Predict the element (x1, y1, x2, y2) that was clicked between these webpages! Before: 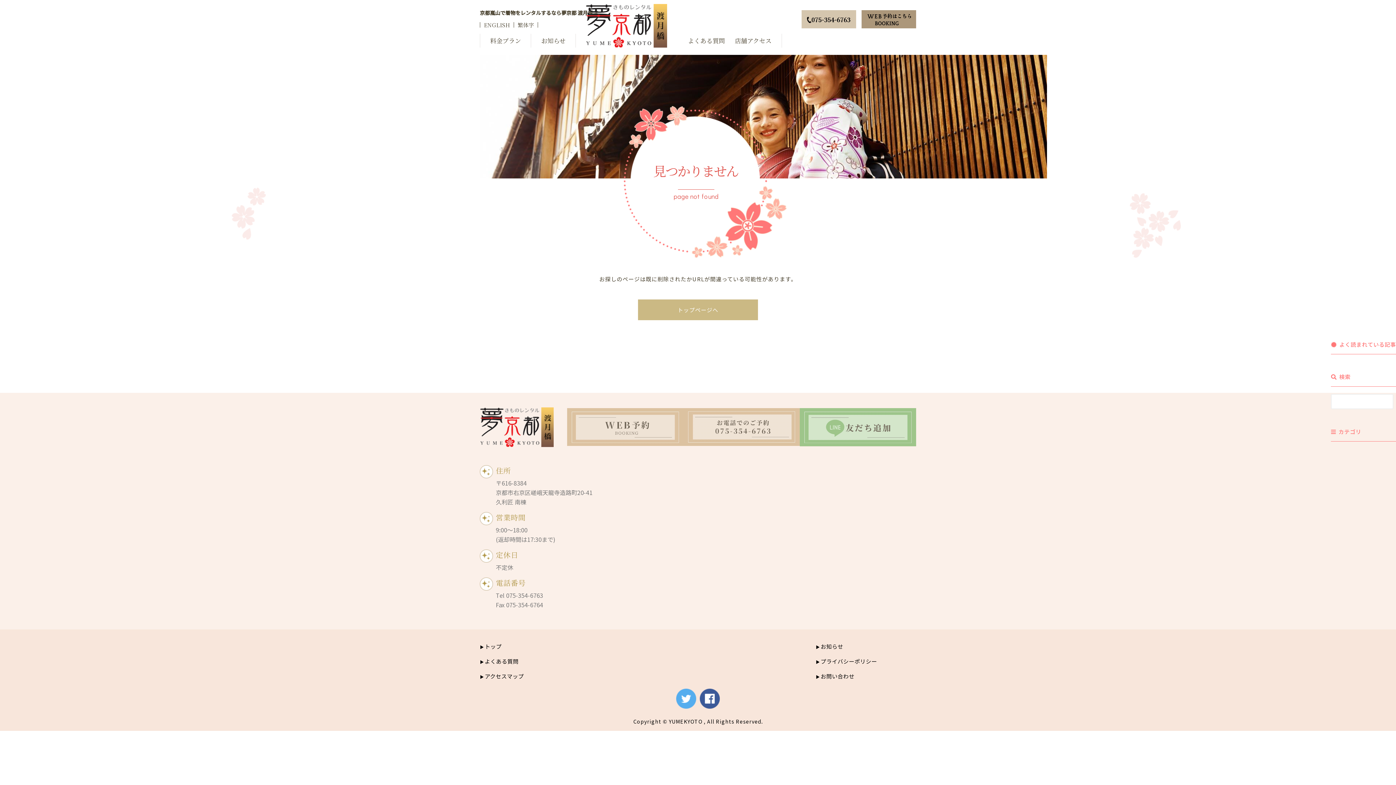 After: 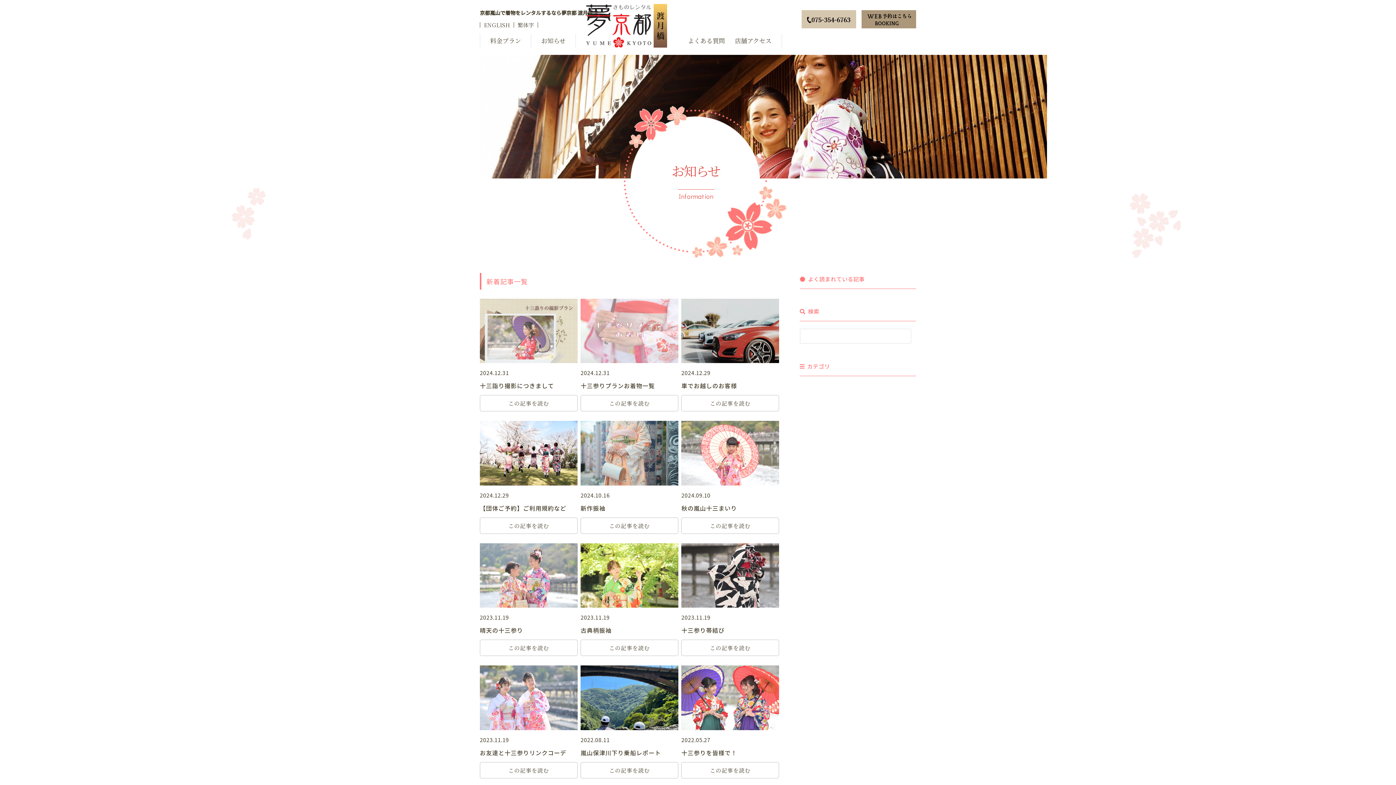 Action: bbox: (531, 33, 575, 47) label: お知らせ